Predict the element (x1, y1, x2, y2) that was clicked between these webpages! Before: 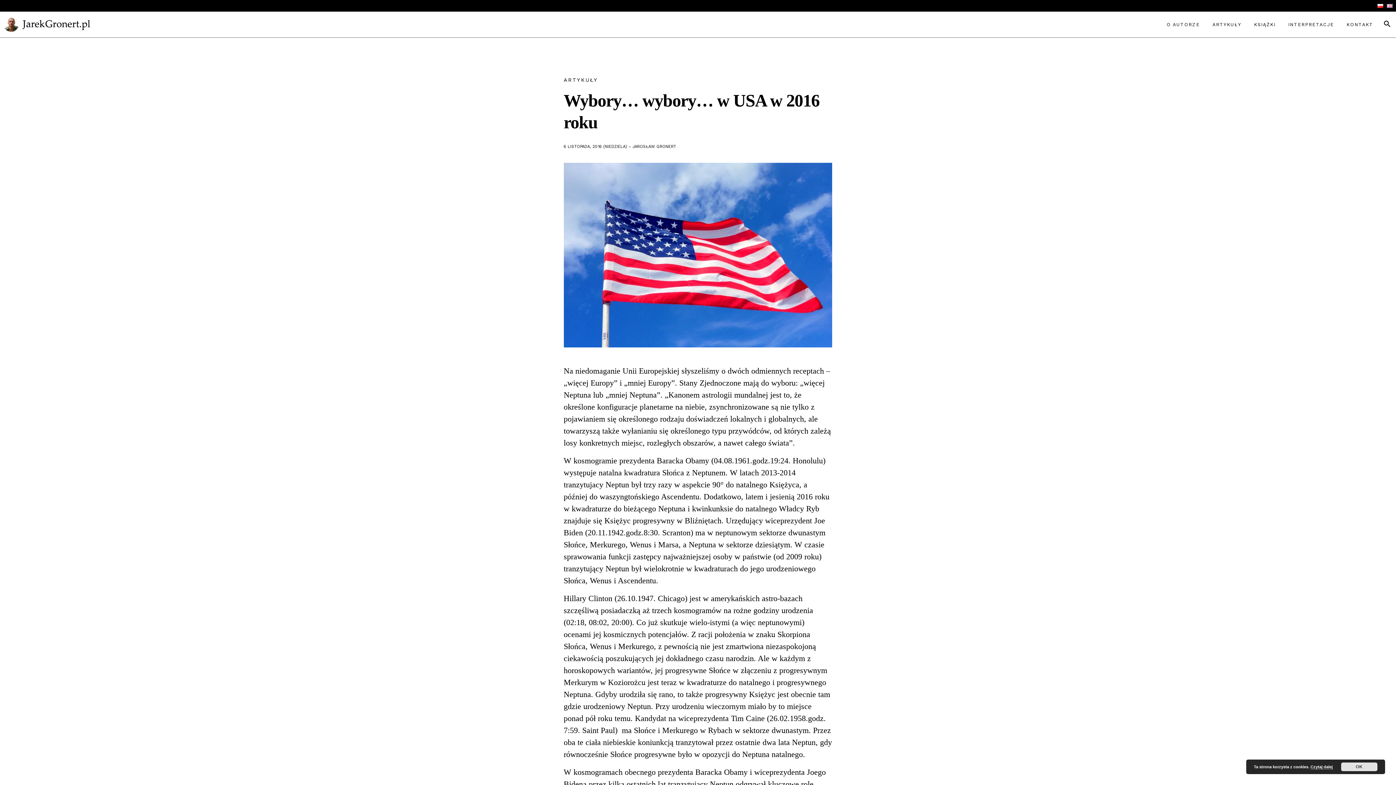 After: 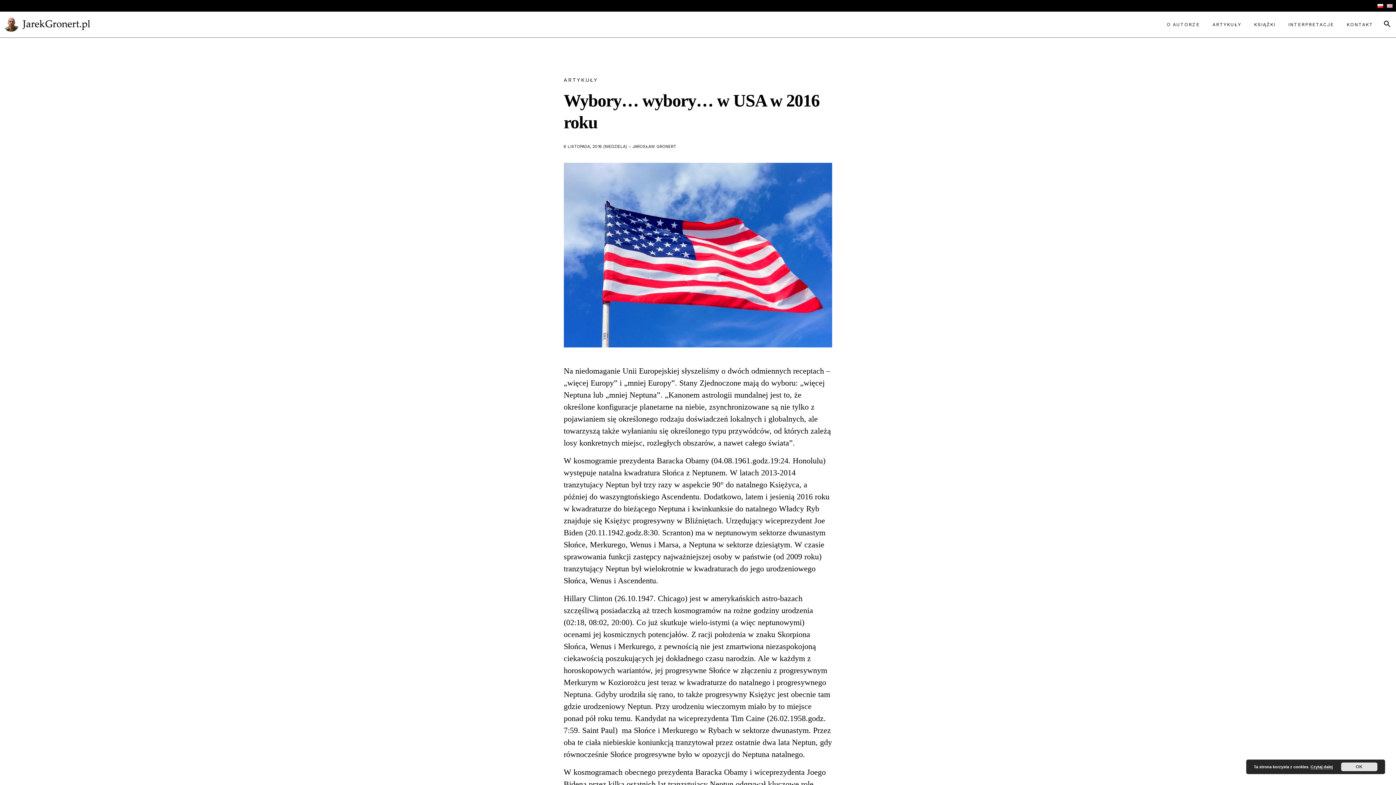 Action: bbox: (1377, 2, 1383, 8)